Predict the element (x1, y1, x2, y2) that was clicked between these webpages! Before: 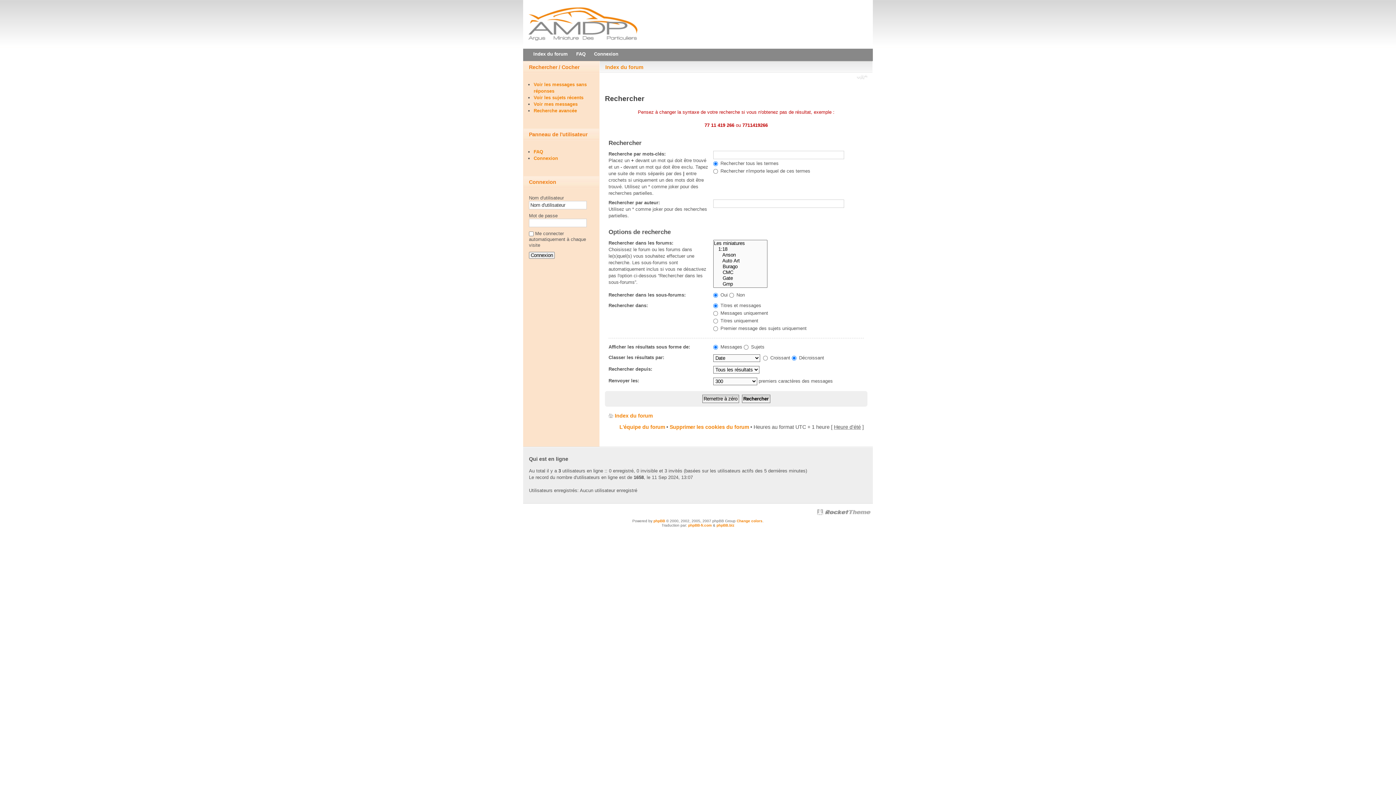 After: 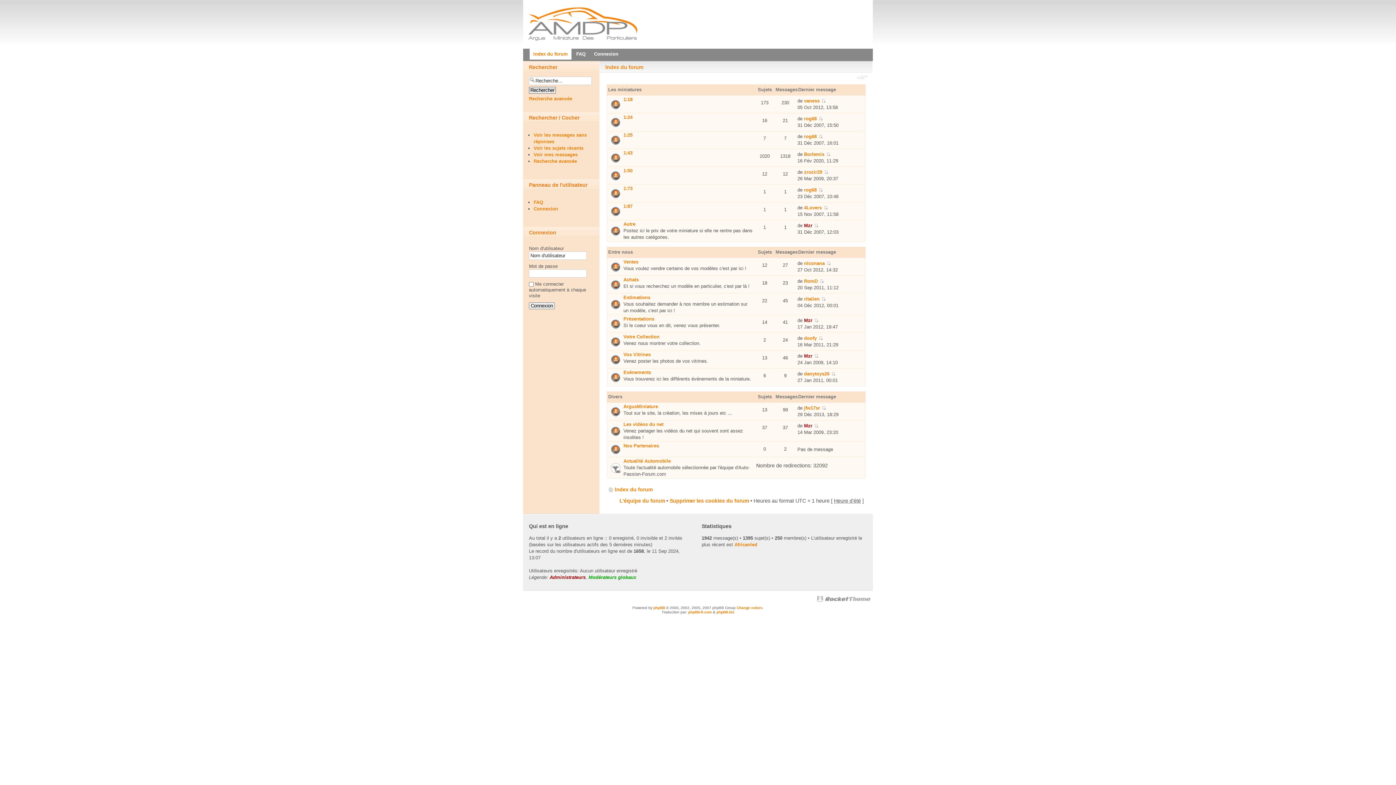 Action: bbox: (529, 48, 571, 59) label: Index du forum